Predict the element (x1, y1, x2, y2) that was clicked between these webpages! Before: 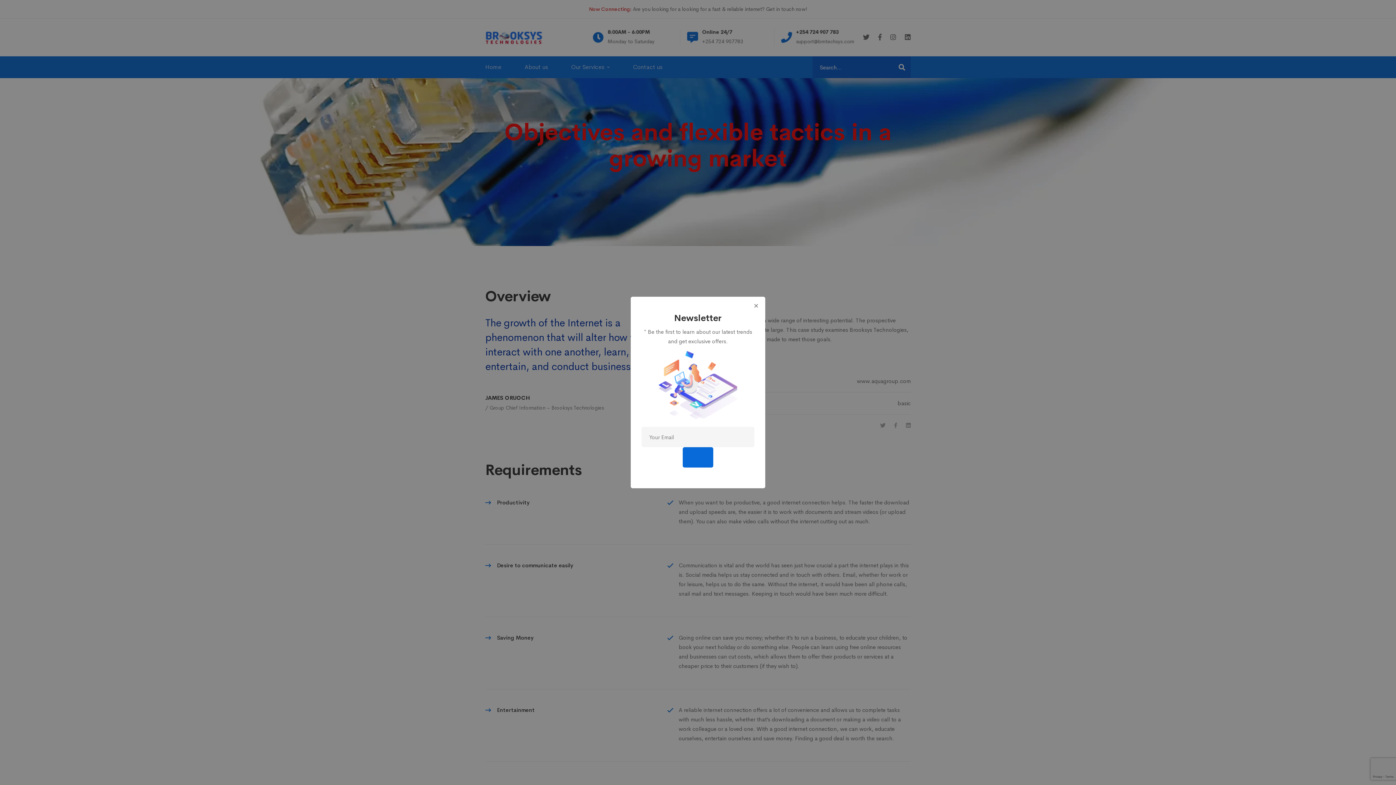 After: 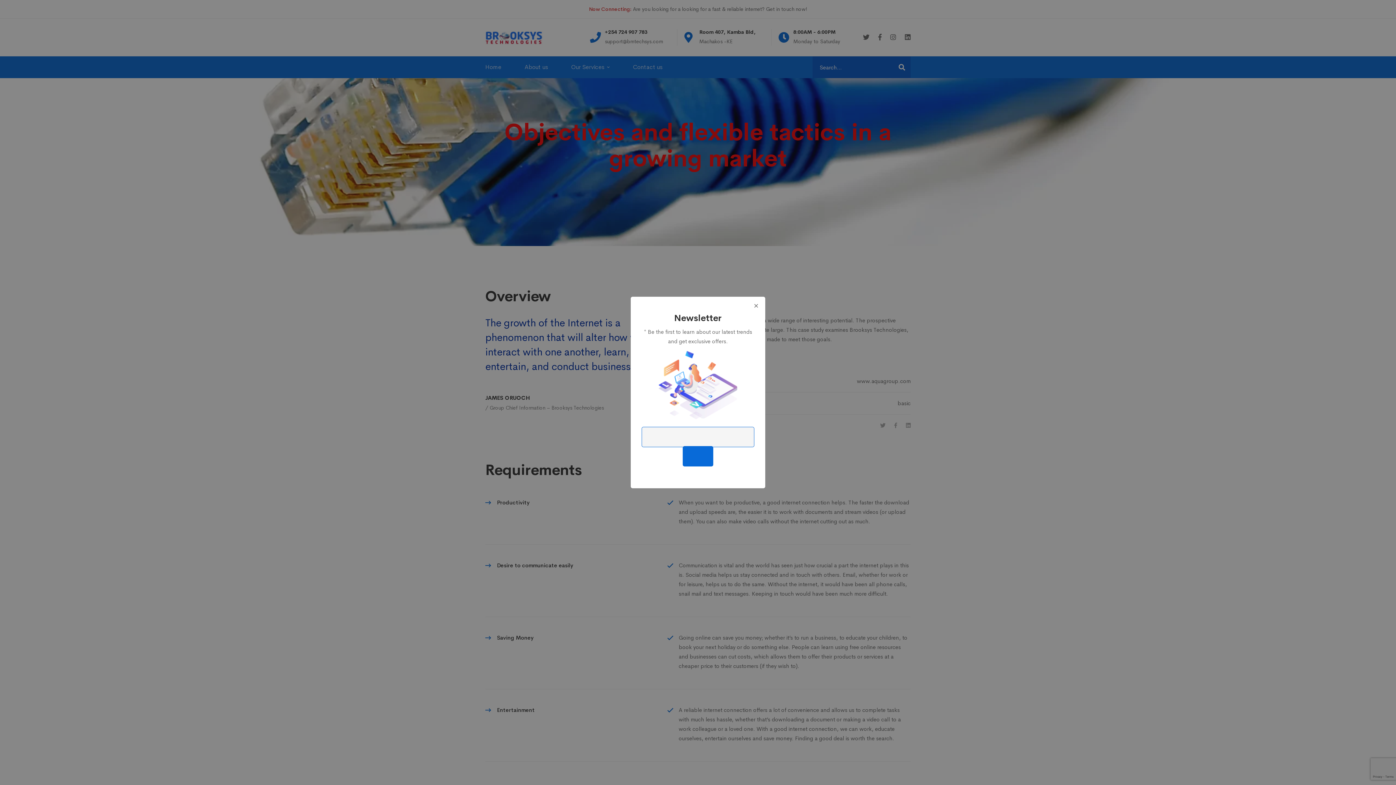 Action: bbox: (682, 447, 713, 467)